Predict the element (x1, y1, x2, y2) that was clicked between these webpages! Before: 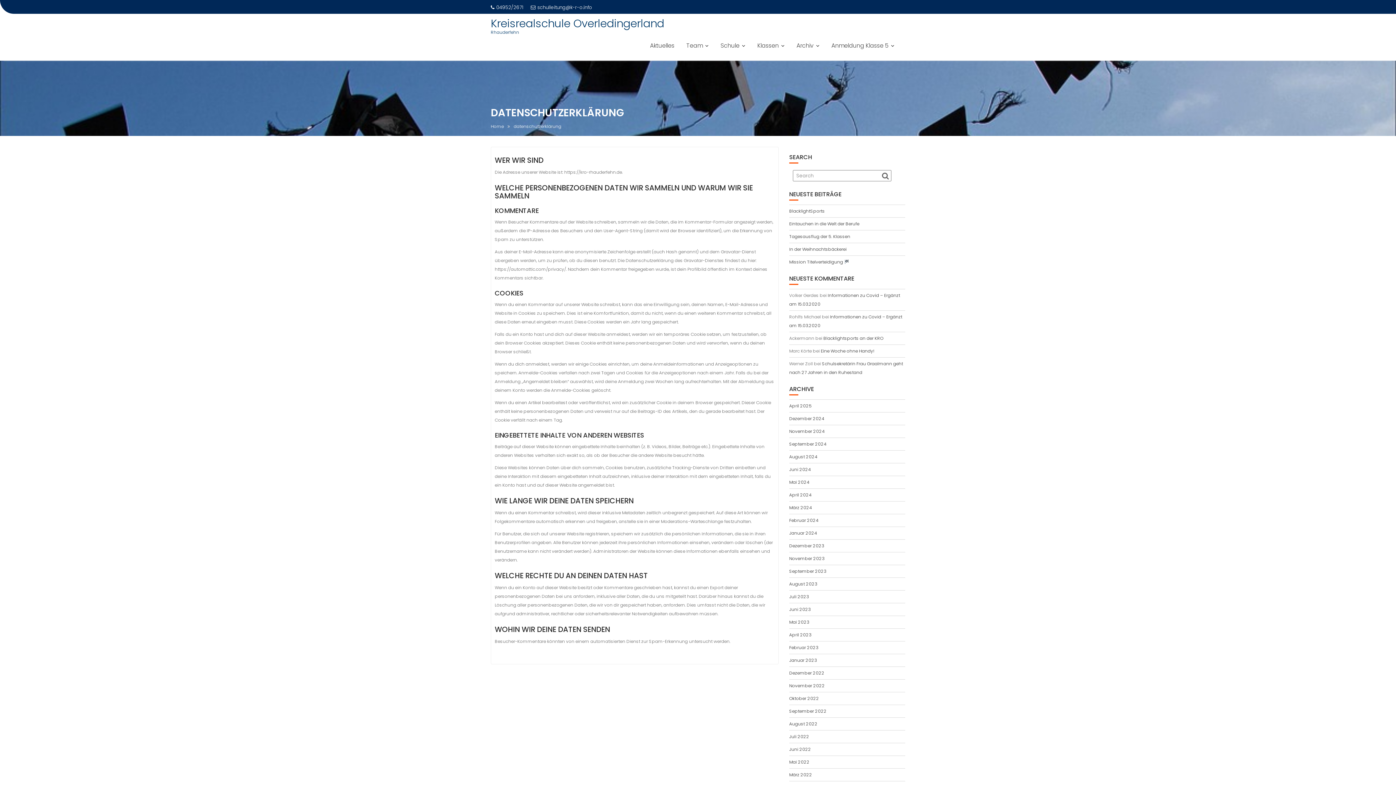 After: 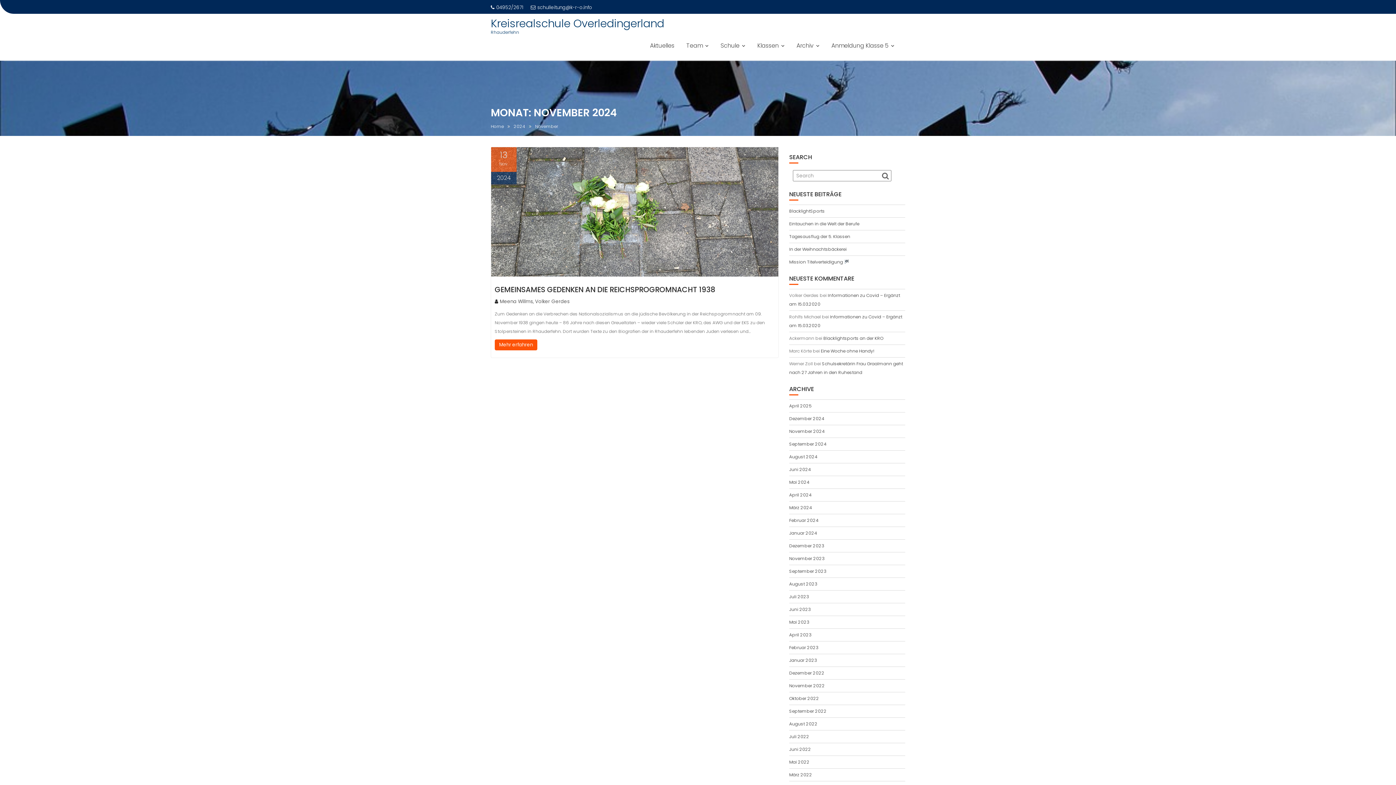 Action: label: November 2024 bbox: (789, 428, 825, 434)